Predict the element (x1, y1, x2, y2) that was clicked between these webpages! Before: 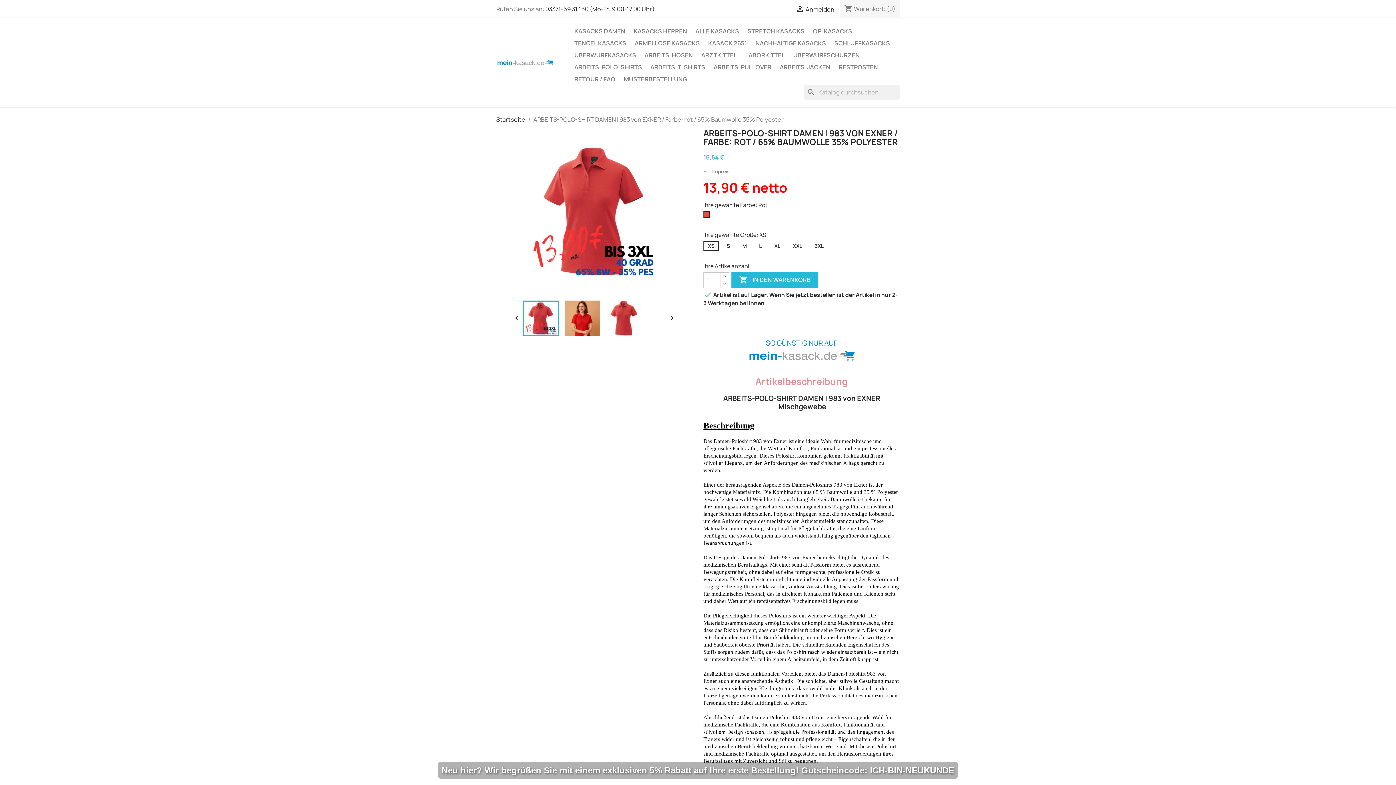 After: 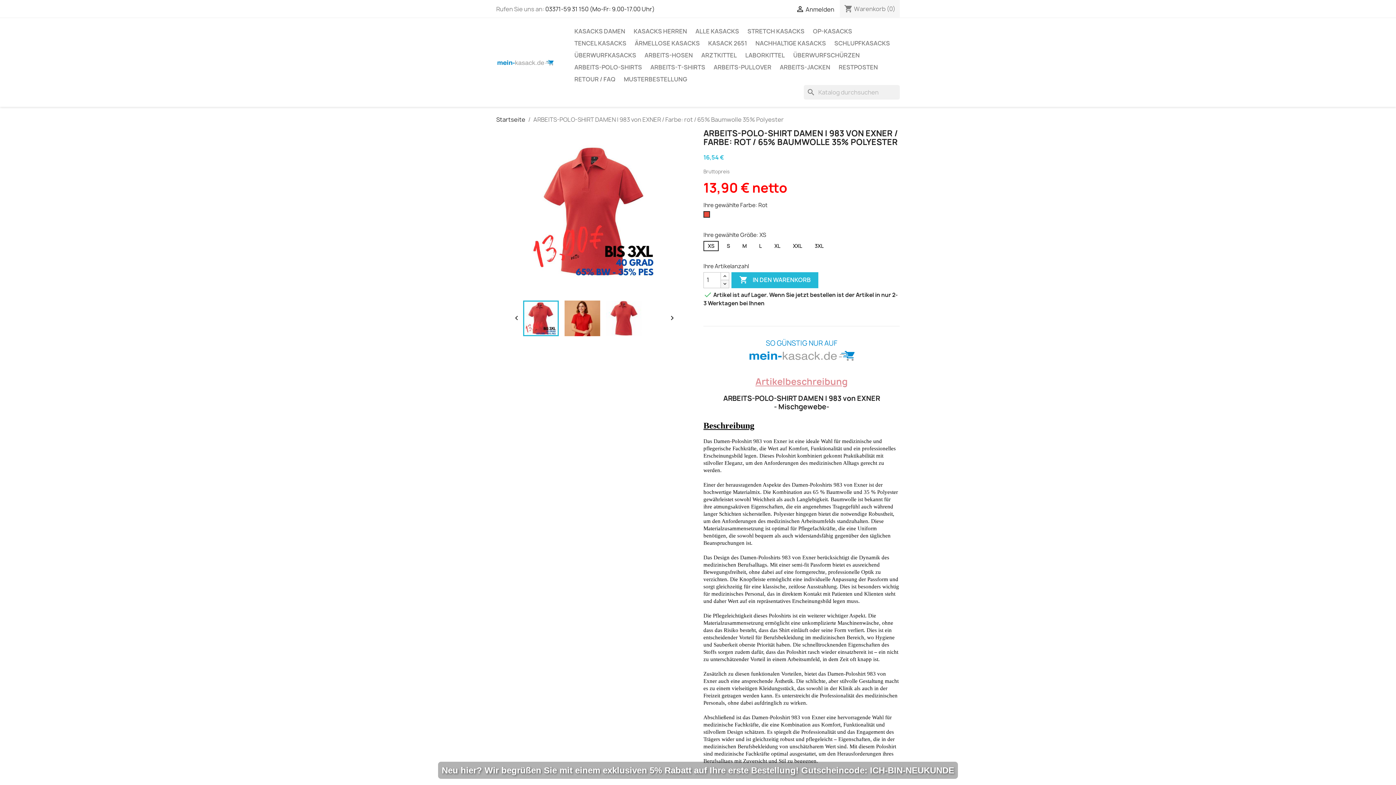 Action: bbox: (720, 279, 729, 288)